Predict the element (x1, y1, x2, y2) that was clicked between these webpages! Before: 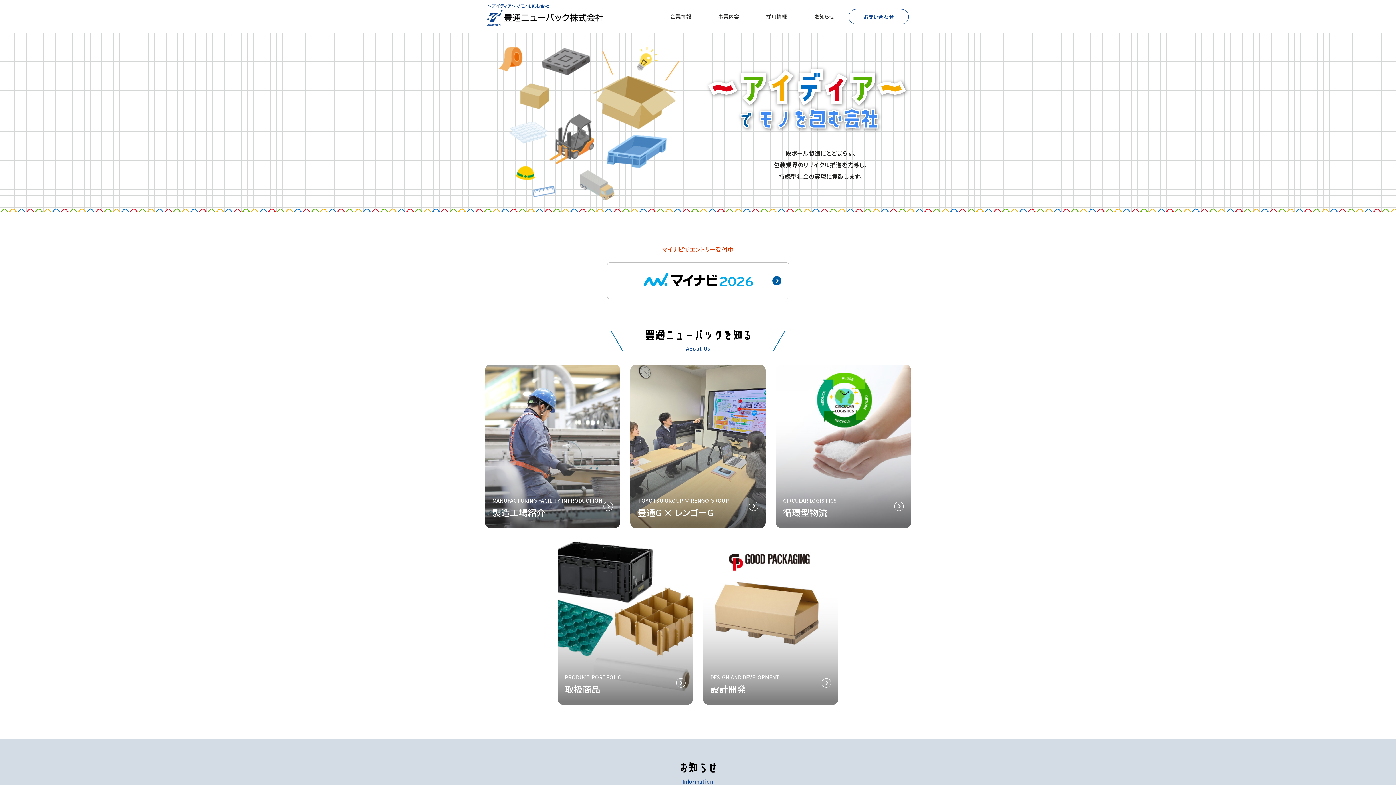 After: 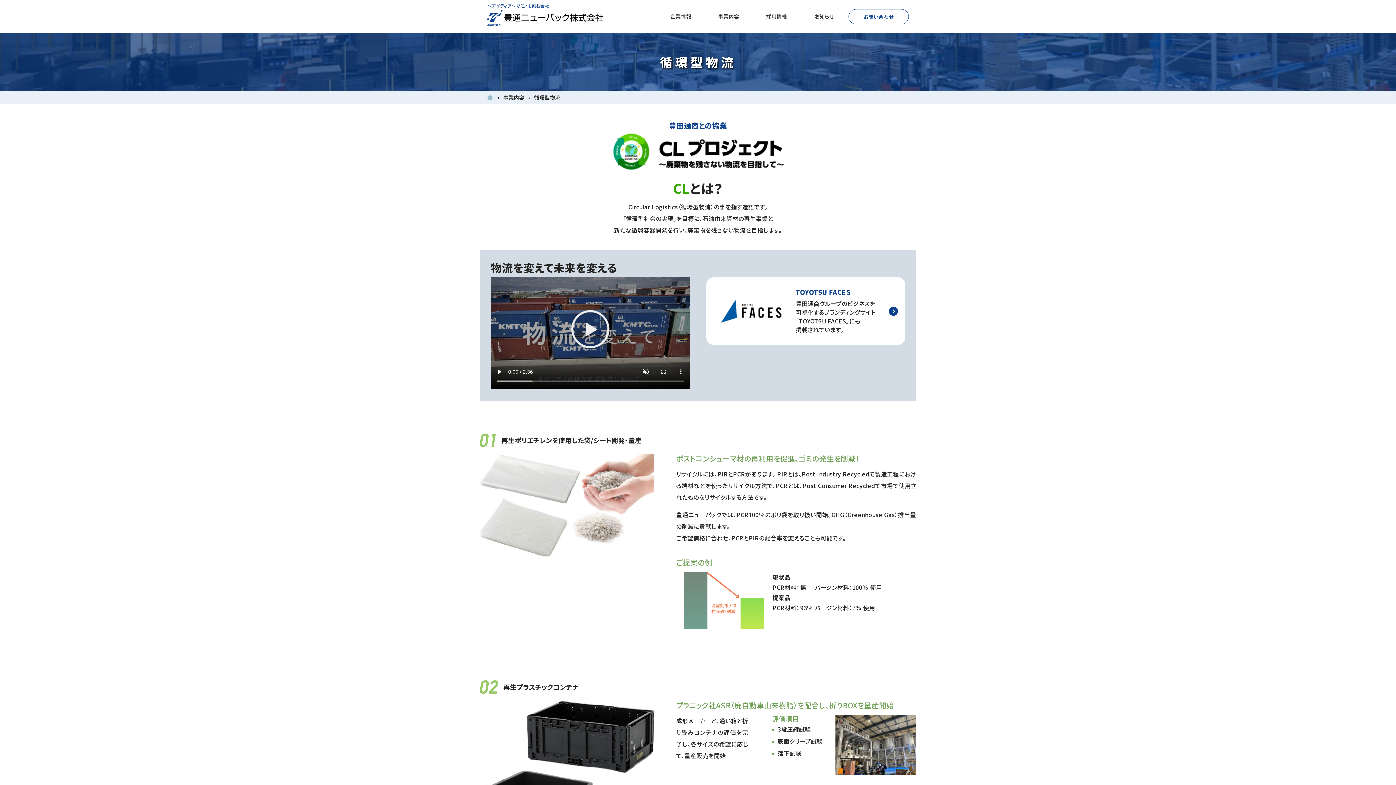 Action: bbox: (776, 364, 911, 528) label: CIRCULAR LOGISTICS

循環型物流